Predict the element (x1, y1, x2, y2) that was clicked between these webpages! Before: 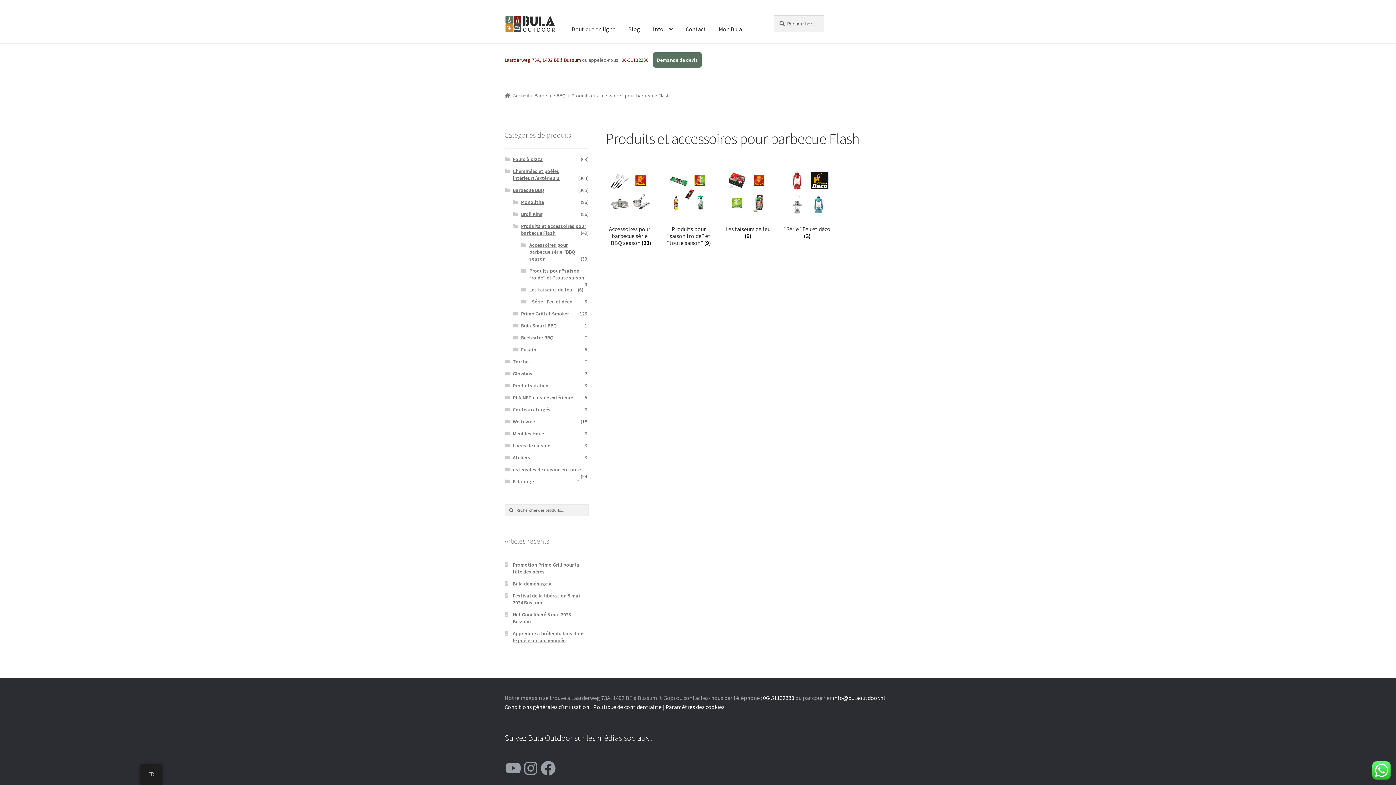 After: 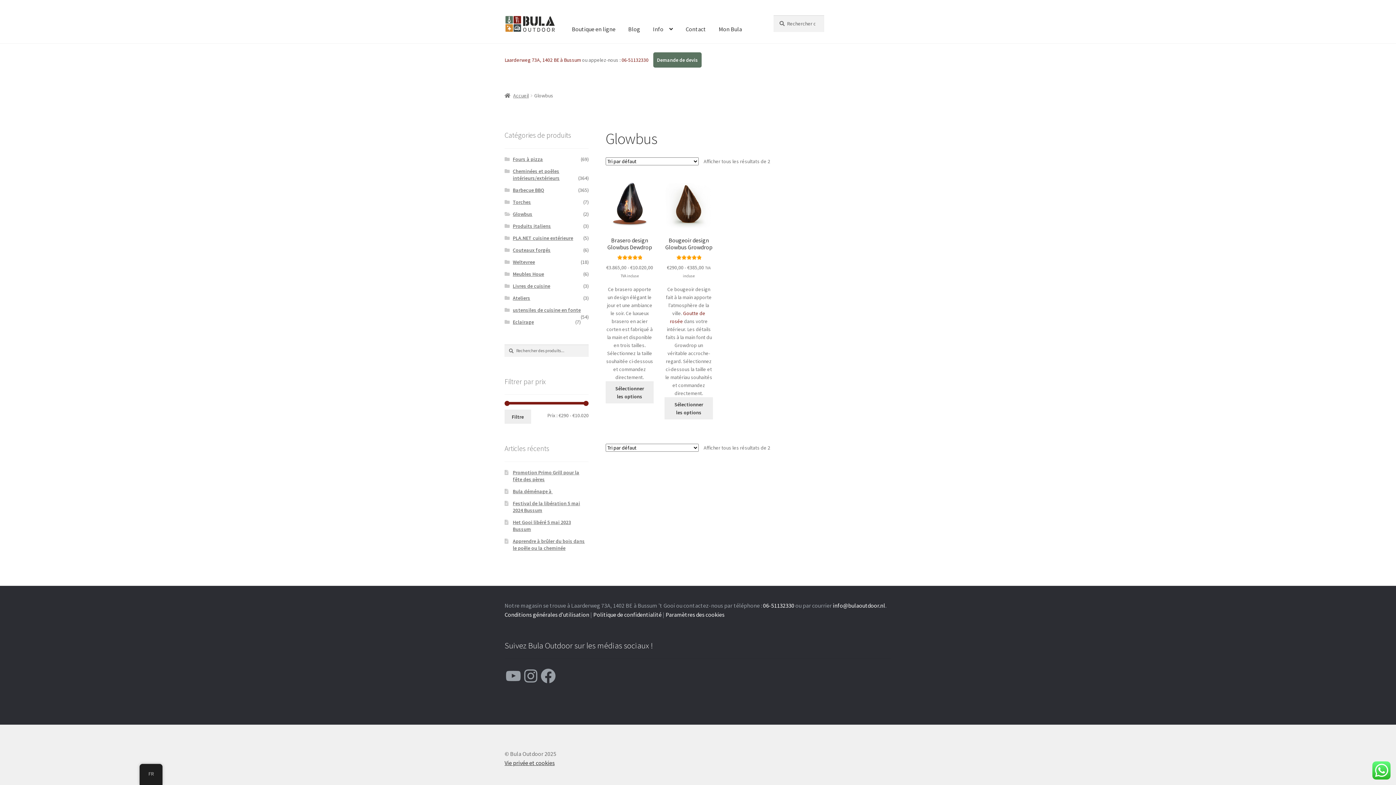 Action: label: Glowbus bbox: (512, 370, 532, 376)